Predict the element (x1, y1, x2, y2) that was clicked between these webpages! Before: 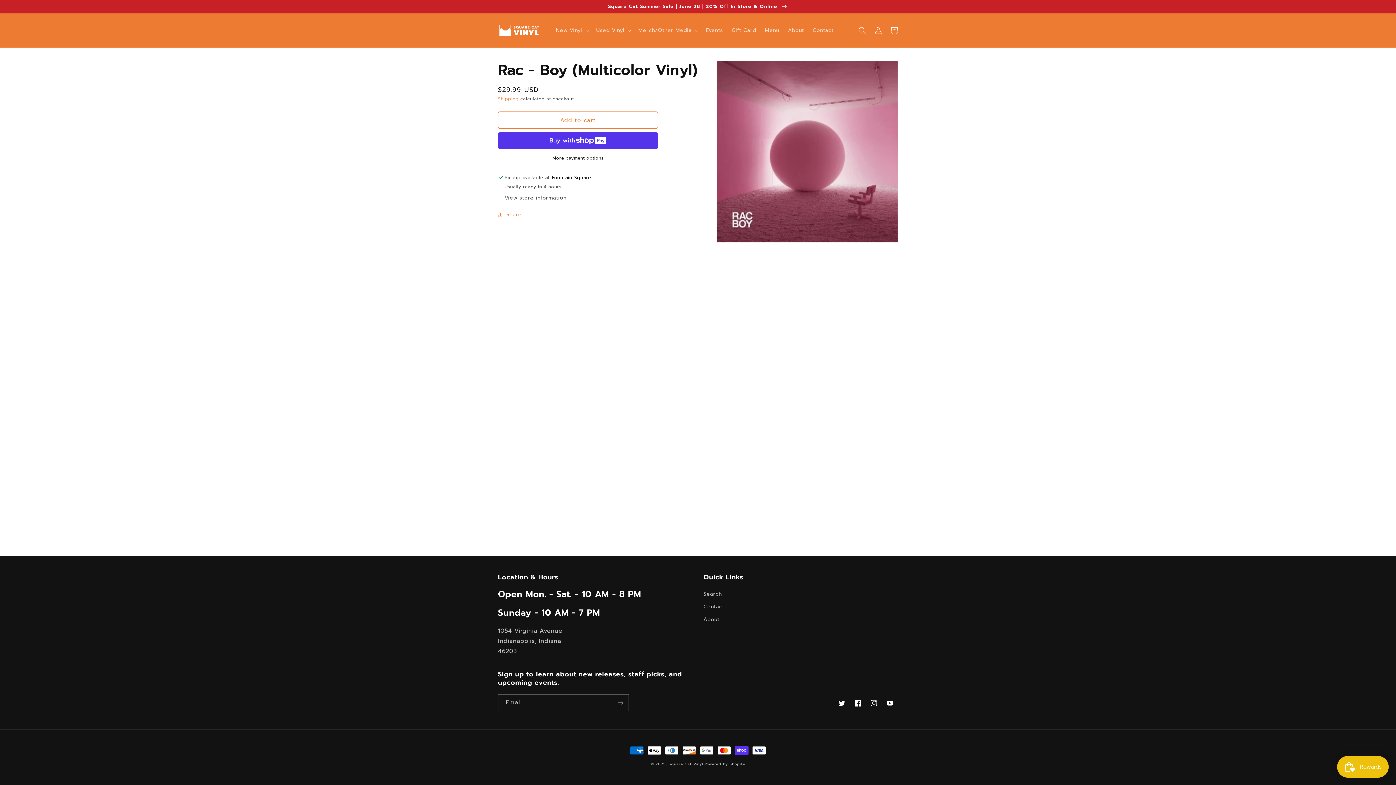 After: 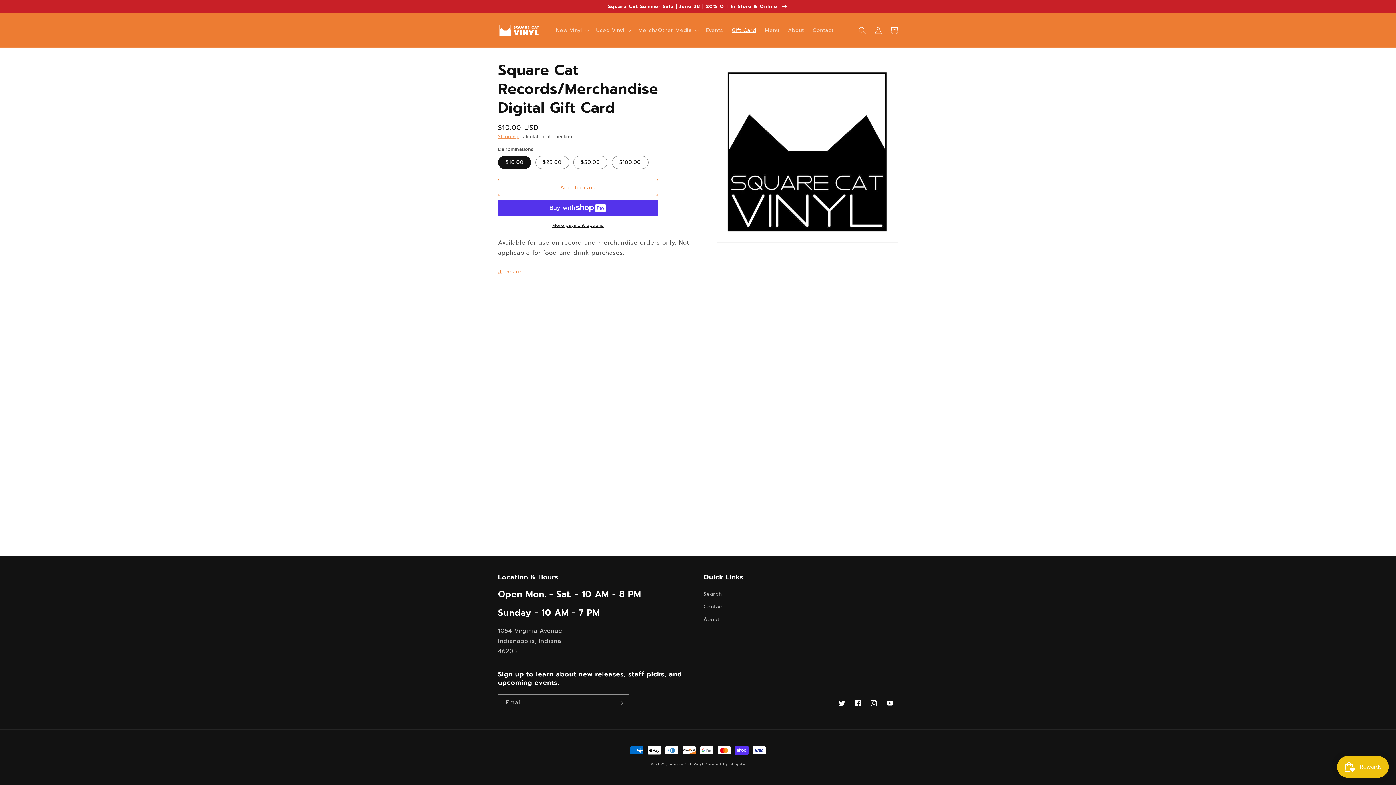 Action: label: Gift Card bbox: (727, 22, 760, 38)